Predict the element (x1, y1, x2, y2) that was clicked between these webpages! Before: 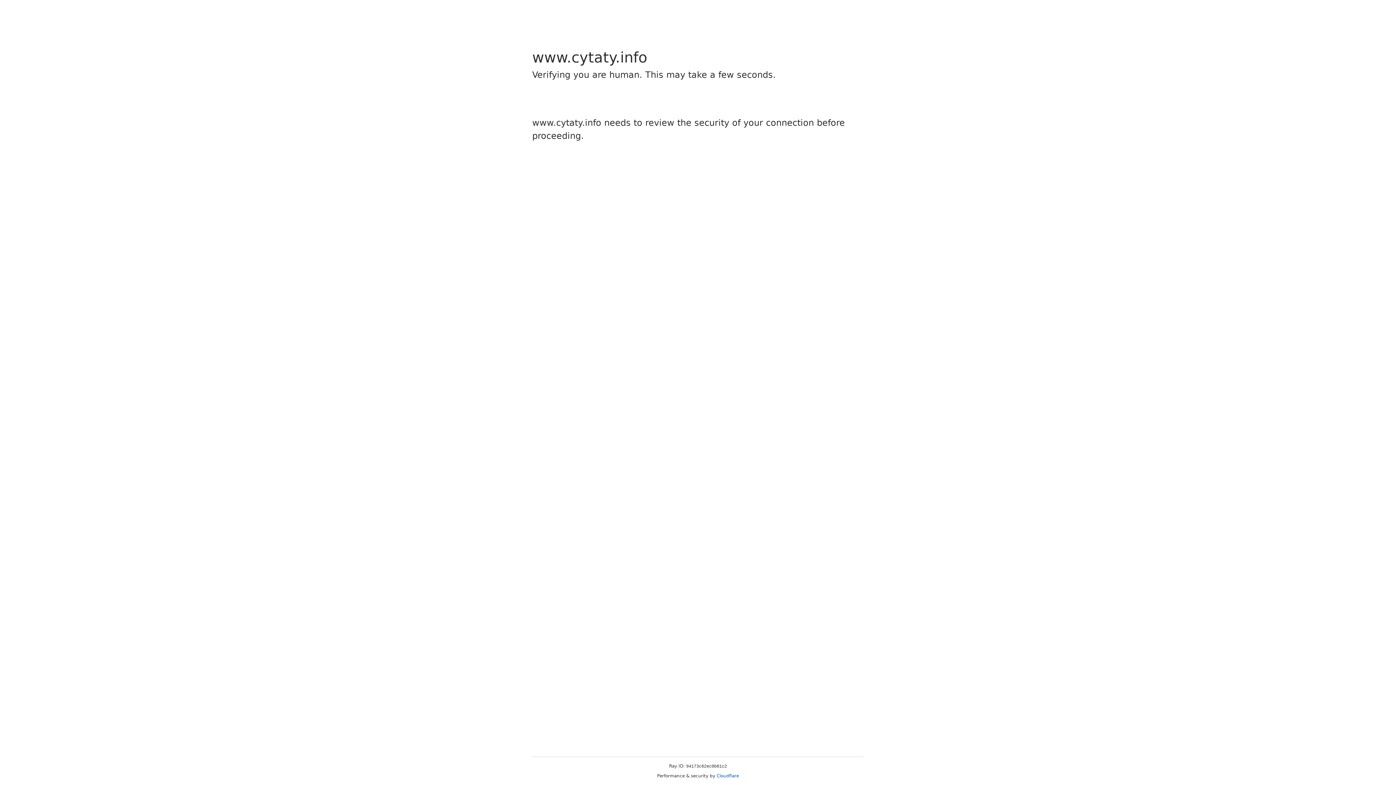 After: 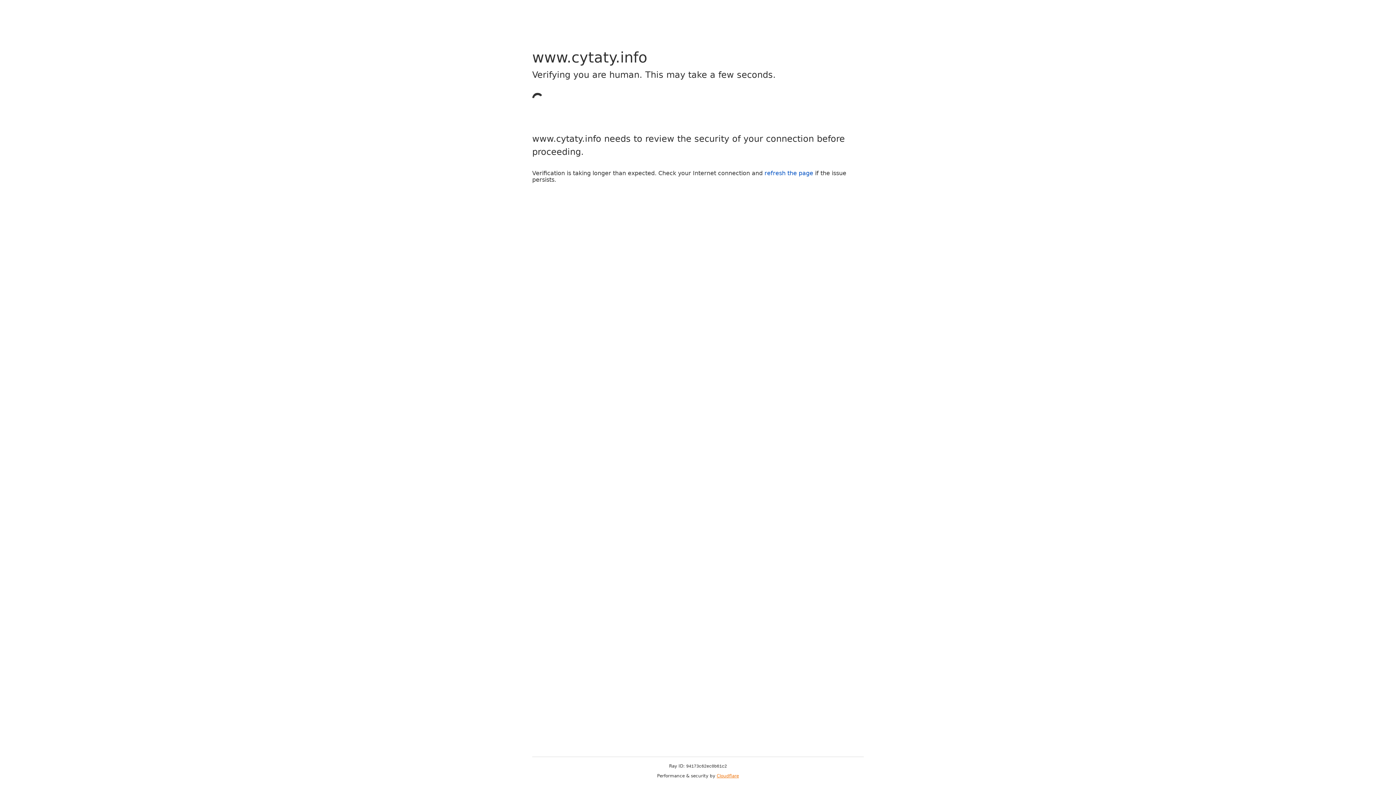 Action: label: Cloudflare bbox: (716, 773, 739, 778)